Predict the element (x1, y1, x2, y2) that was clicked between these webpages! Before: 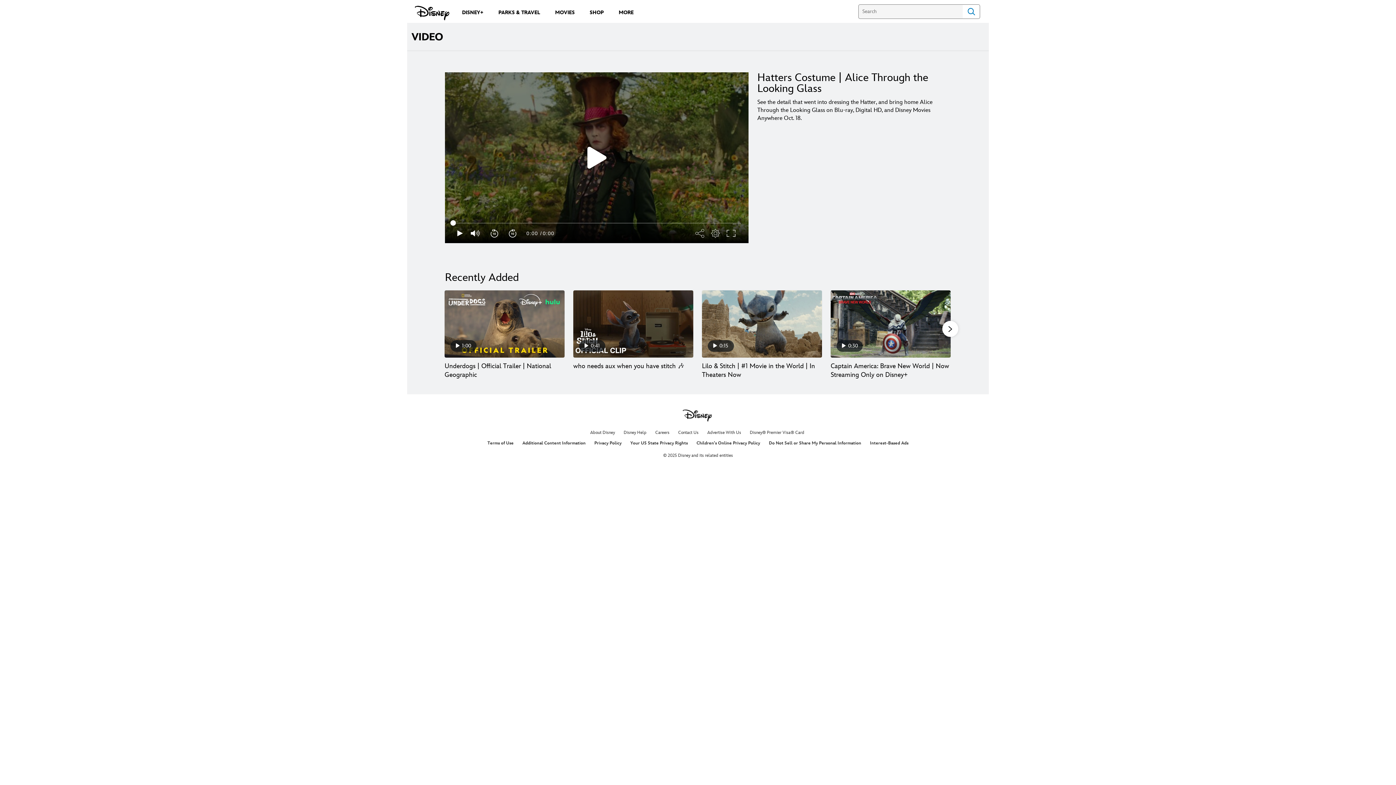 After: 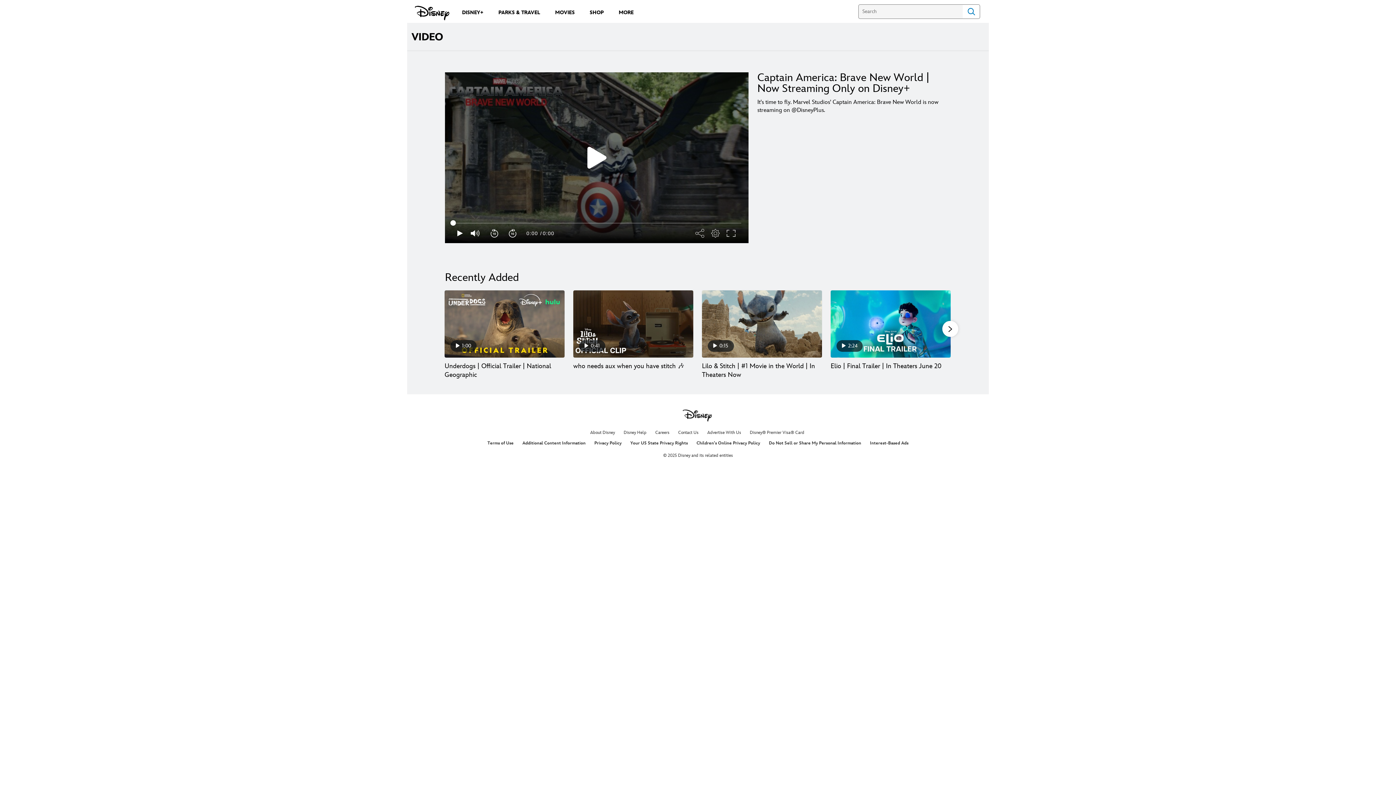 Action: bbox: (830, 362, 950, 379) label: Captain America: Brave New World | Now Streaming Only on Disney+